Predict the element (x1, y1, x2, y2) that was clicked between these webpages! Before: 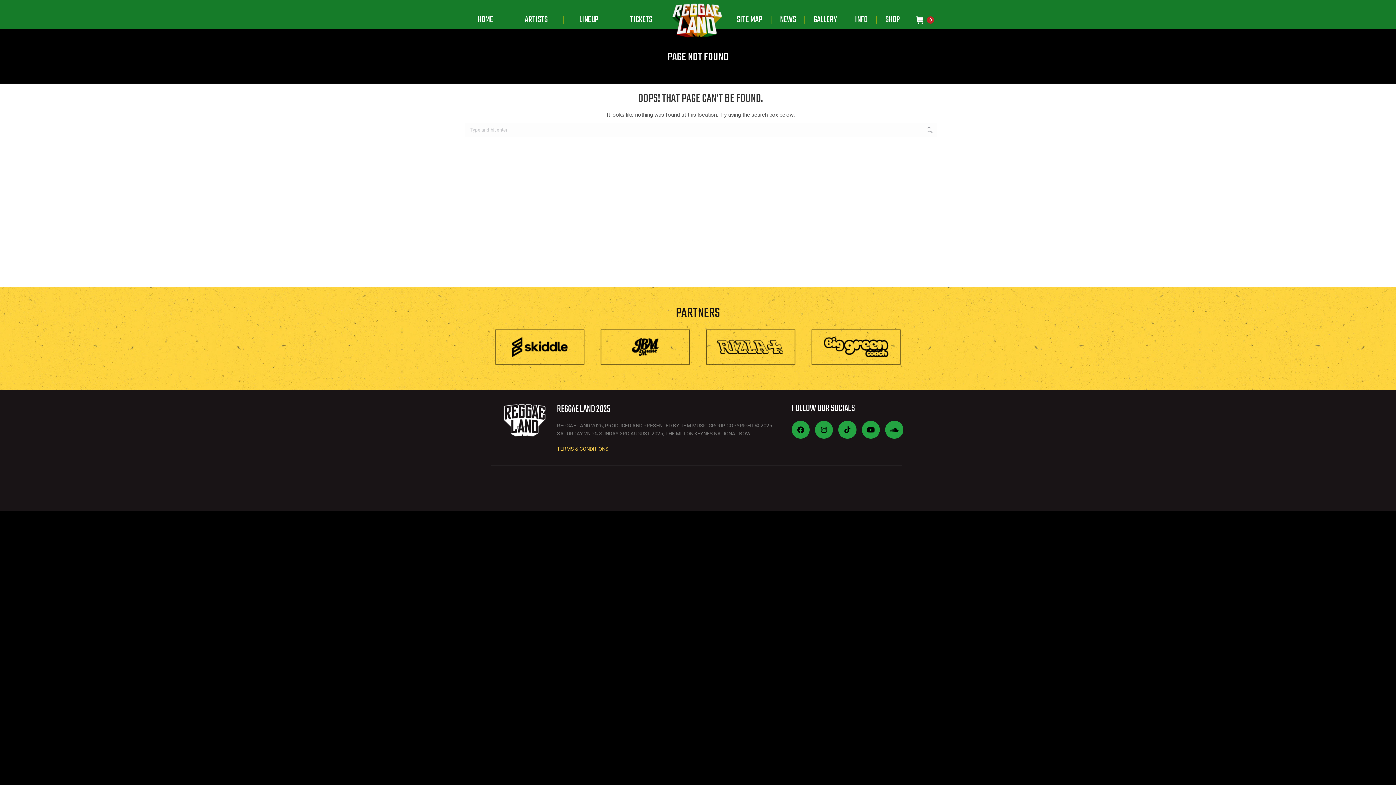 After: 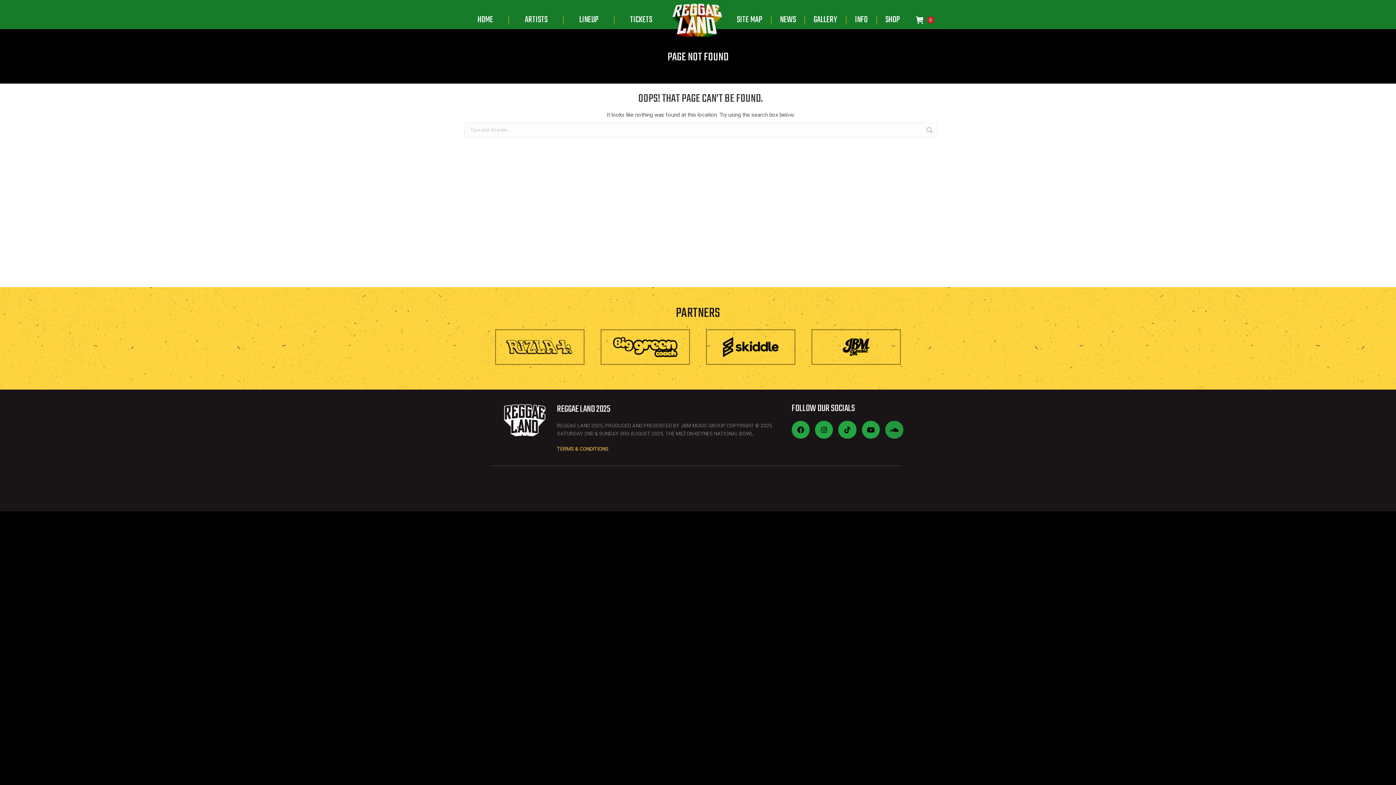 Action: bbox: (885, 421, 903, 439) label: Soundcloud